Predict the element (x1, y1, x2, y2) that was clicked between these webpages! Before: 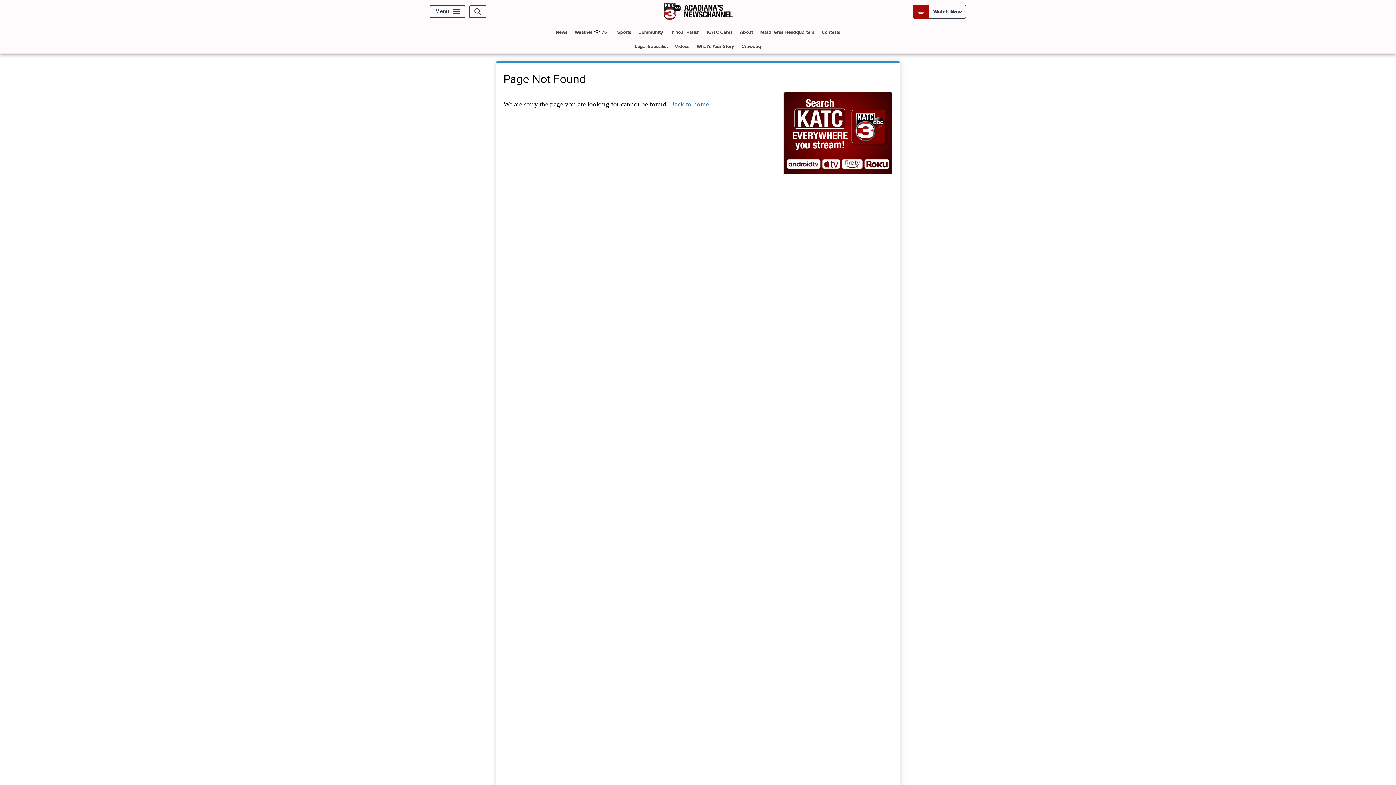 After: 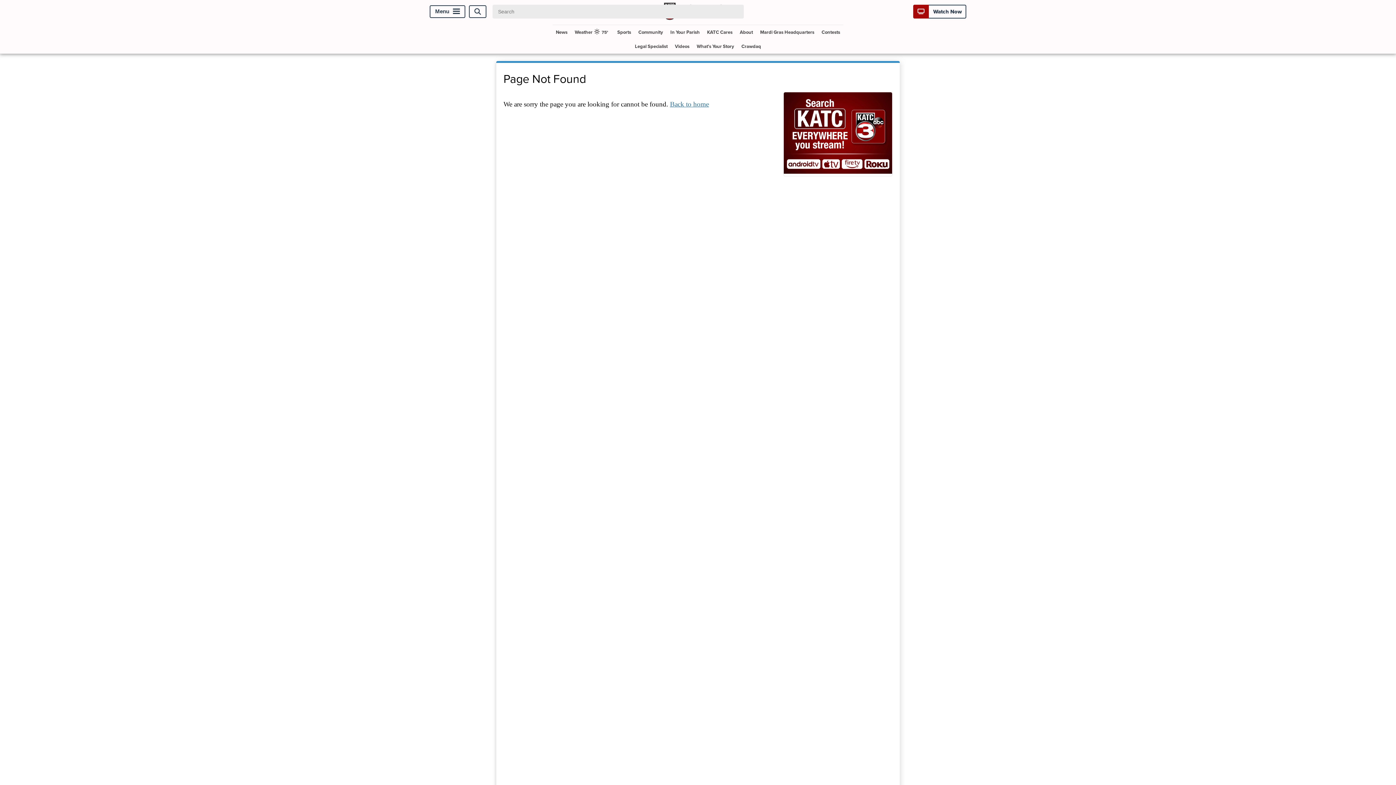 Action: label: Open Search bbox: (469, 5, 486, 18)